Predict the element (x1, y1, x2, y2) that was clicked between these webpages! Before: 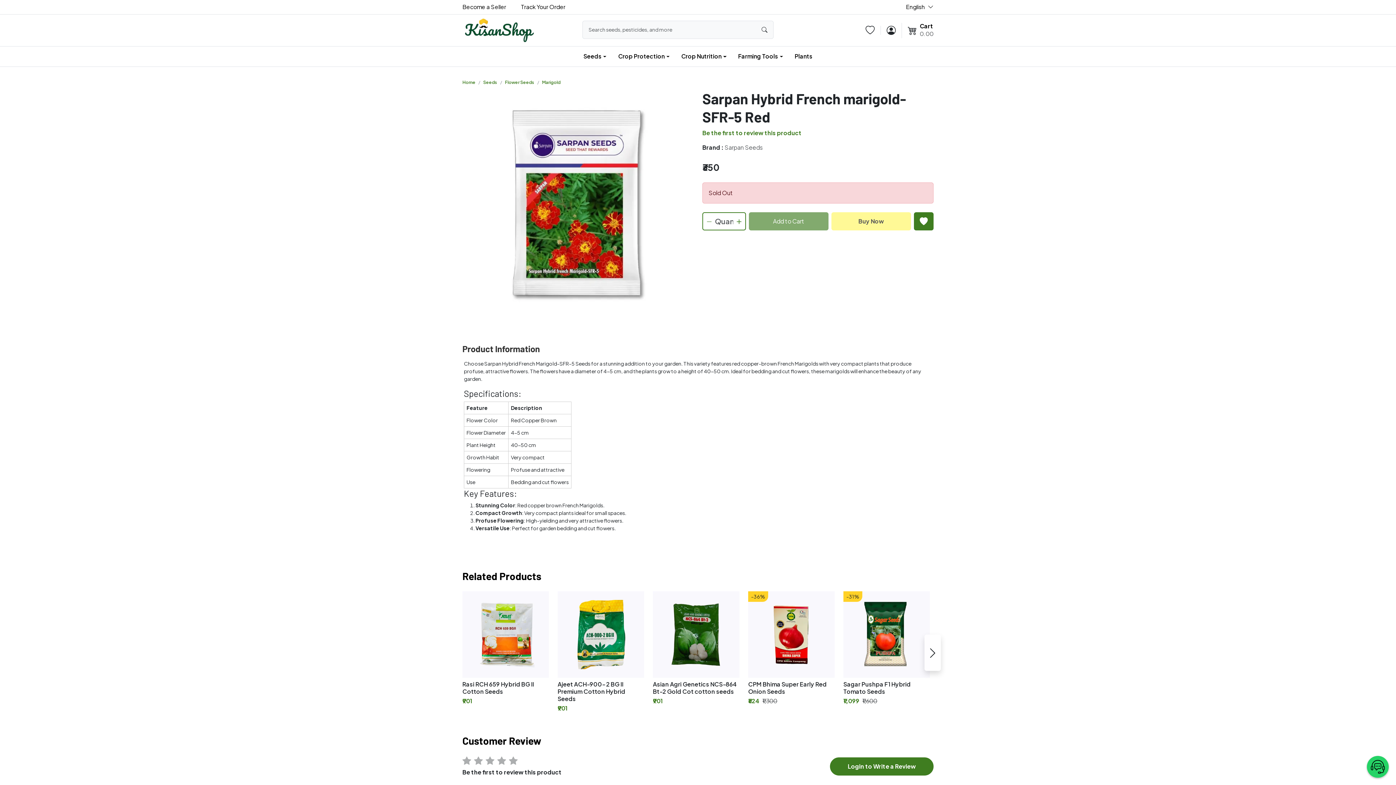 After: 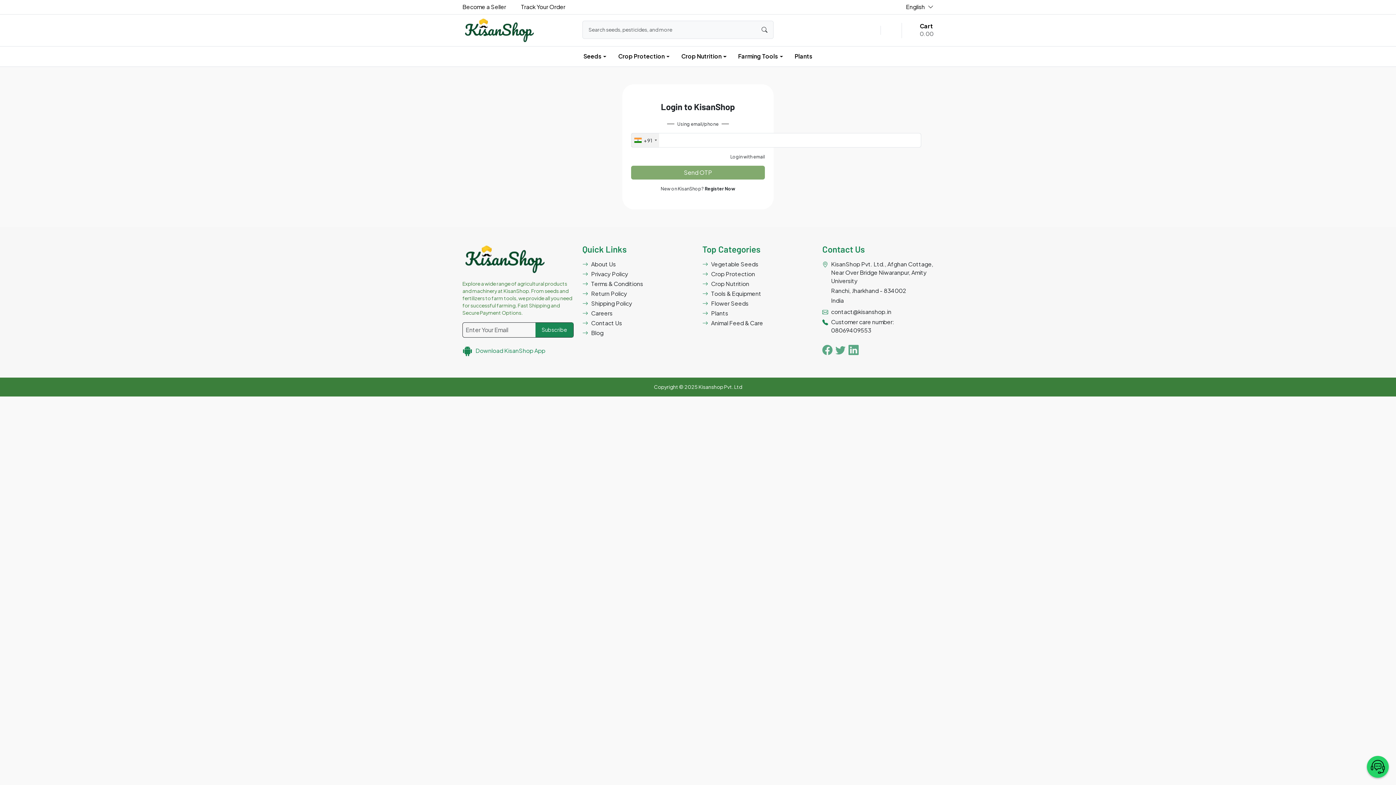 Action: bbox: (865, 25, 874, 35)